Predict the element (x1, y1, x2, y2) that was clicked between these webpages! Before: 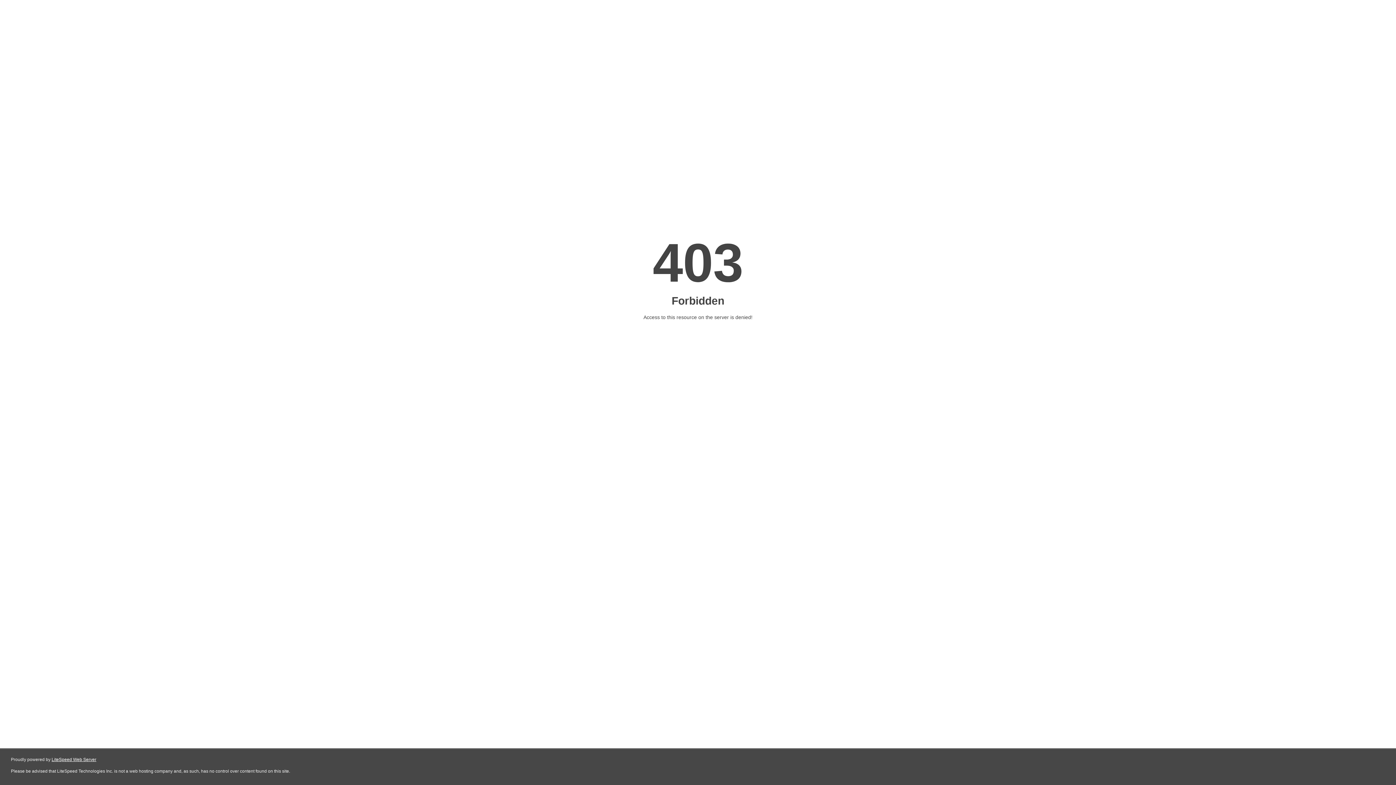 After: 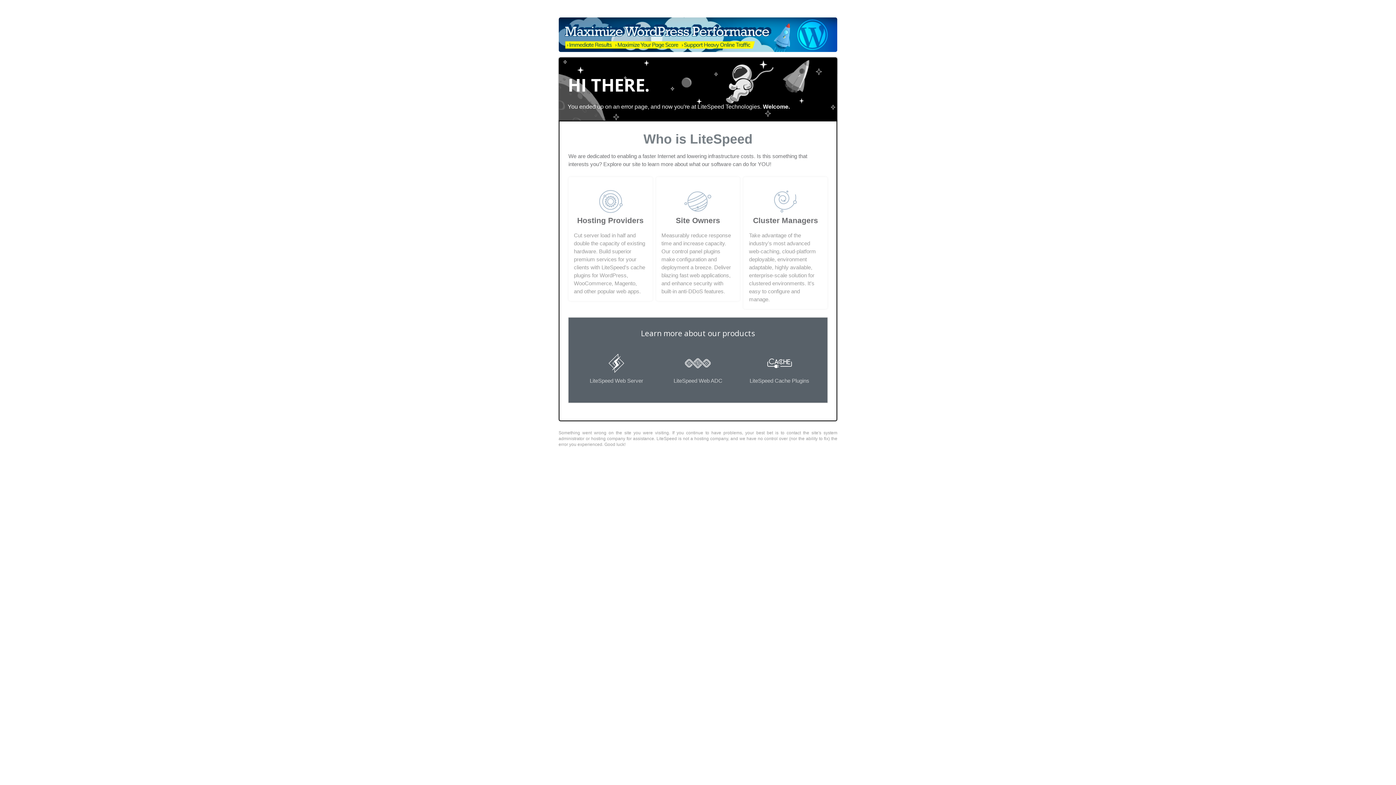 Action: bbox: (51, 757, 96, 762) label: LiteSpeed Web Server